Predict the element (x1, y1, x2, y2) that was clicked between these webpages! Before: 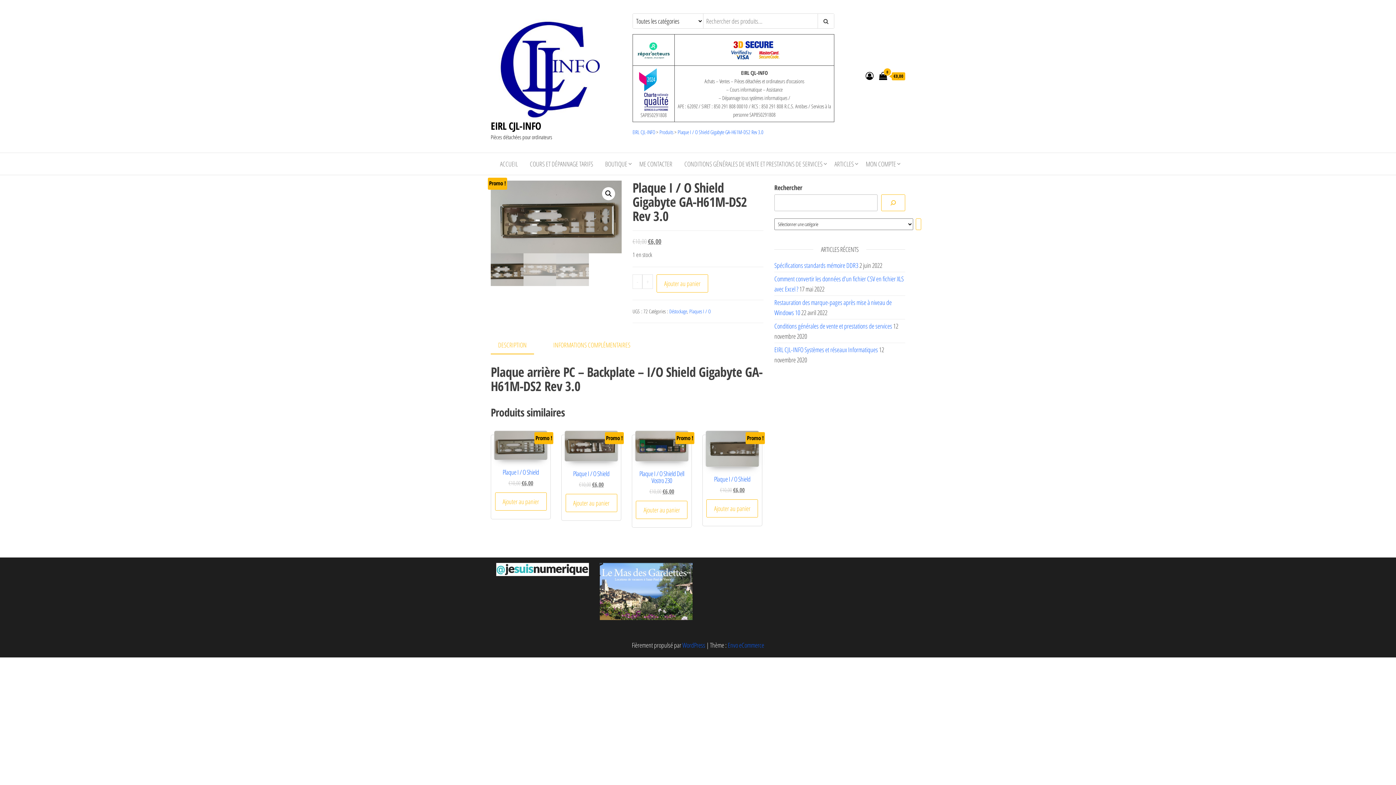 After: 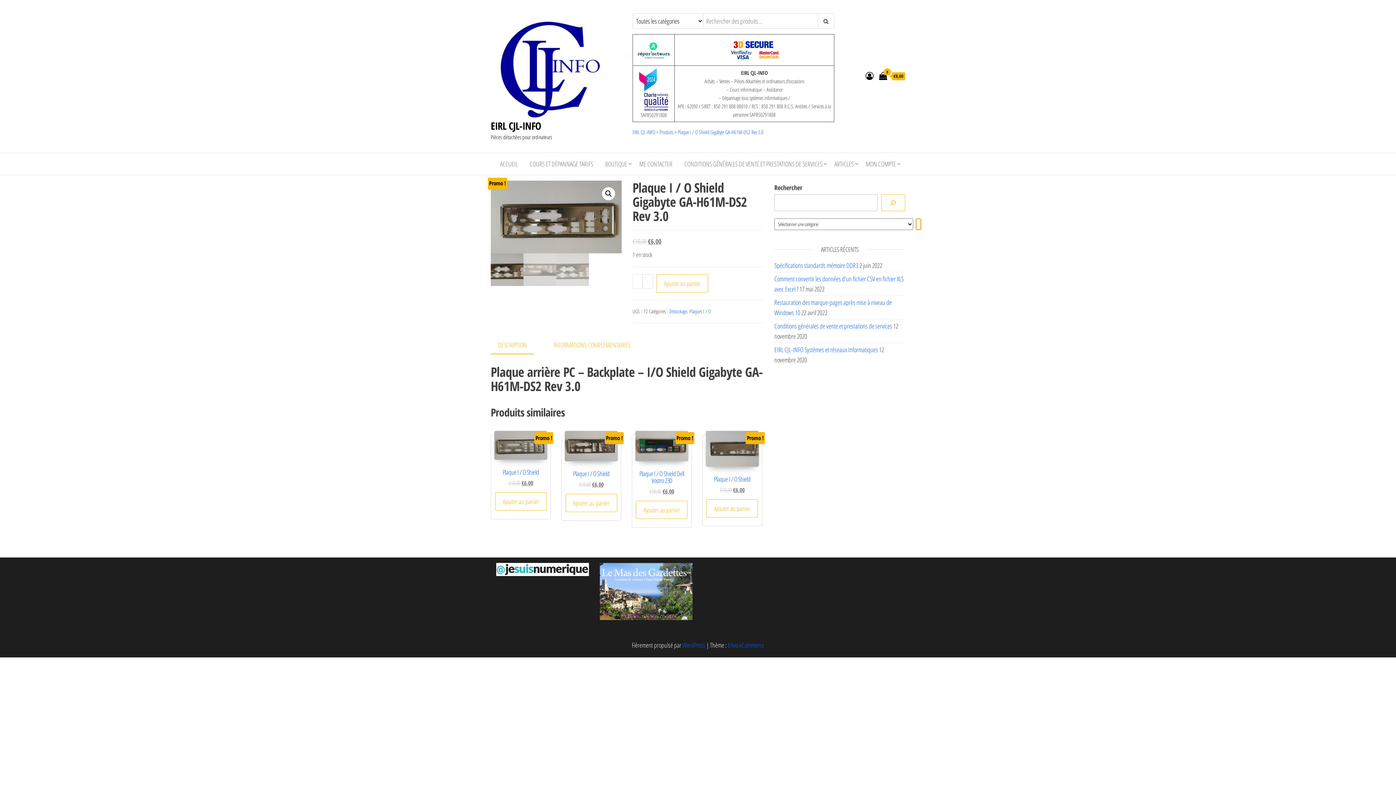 Action: label: Accéder à la catégorie bbox: (915, 218, 921, 230)